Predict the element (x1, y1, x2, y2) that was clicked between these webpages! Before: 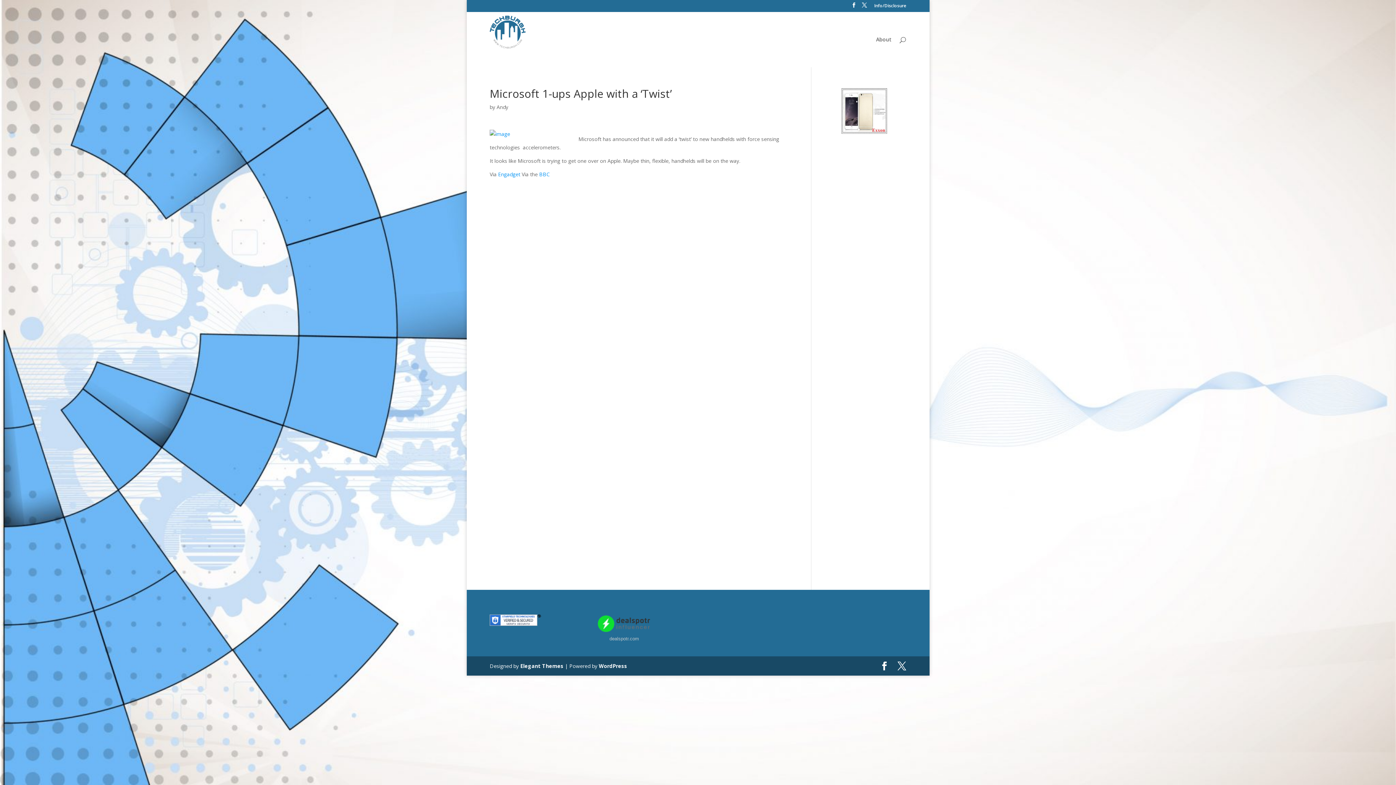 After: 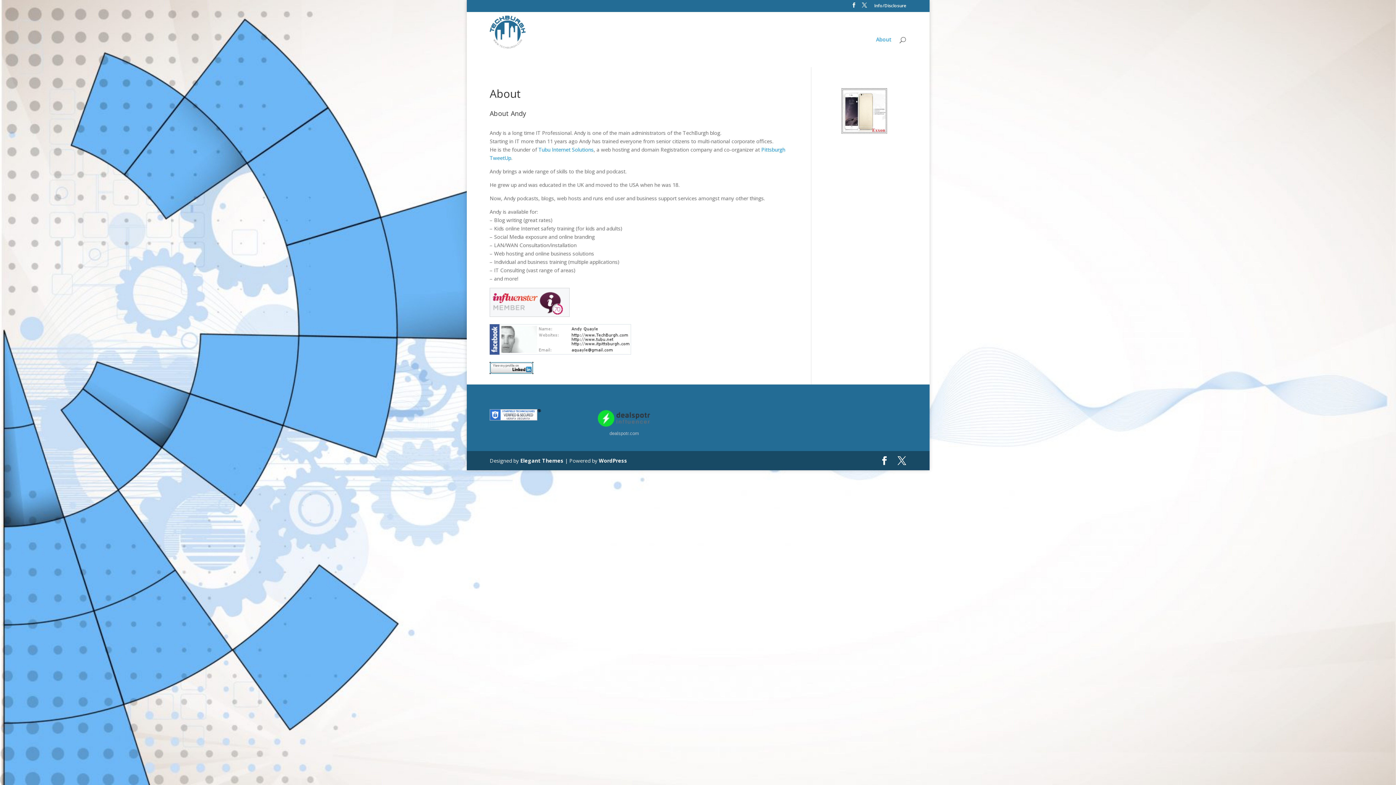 Action: bbox: (876, 36, 891, 67) label: About